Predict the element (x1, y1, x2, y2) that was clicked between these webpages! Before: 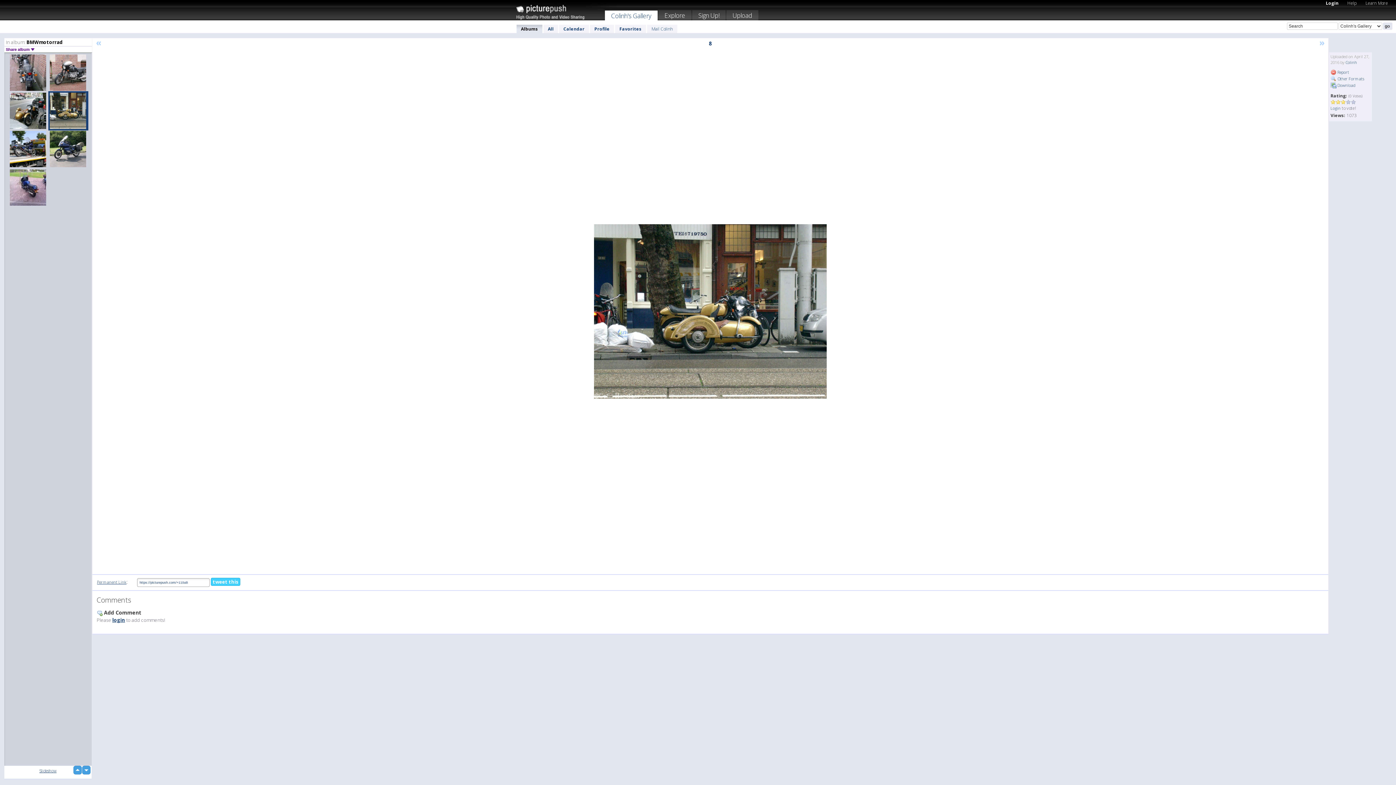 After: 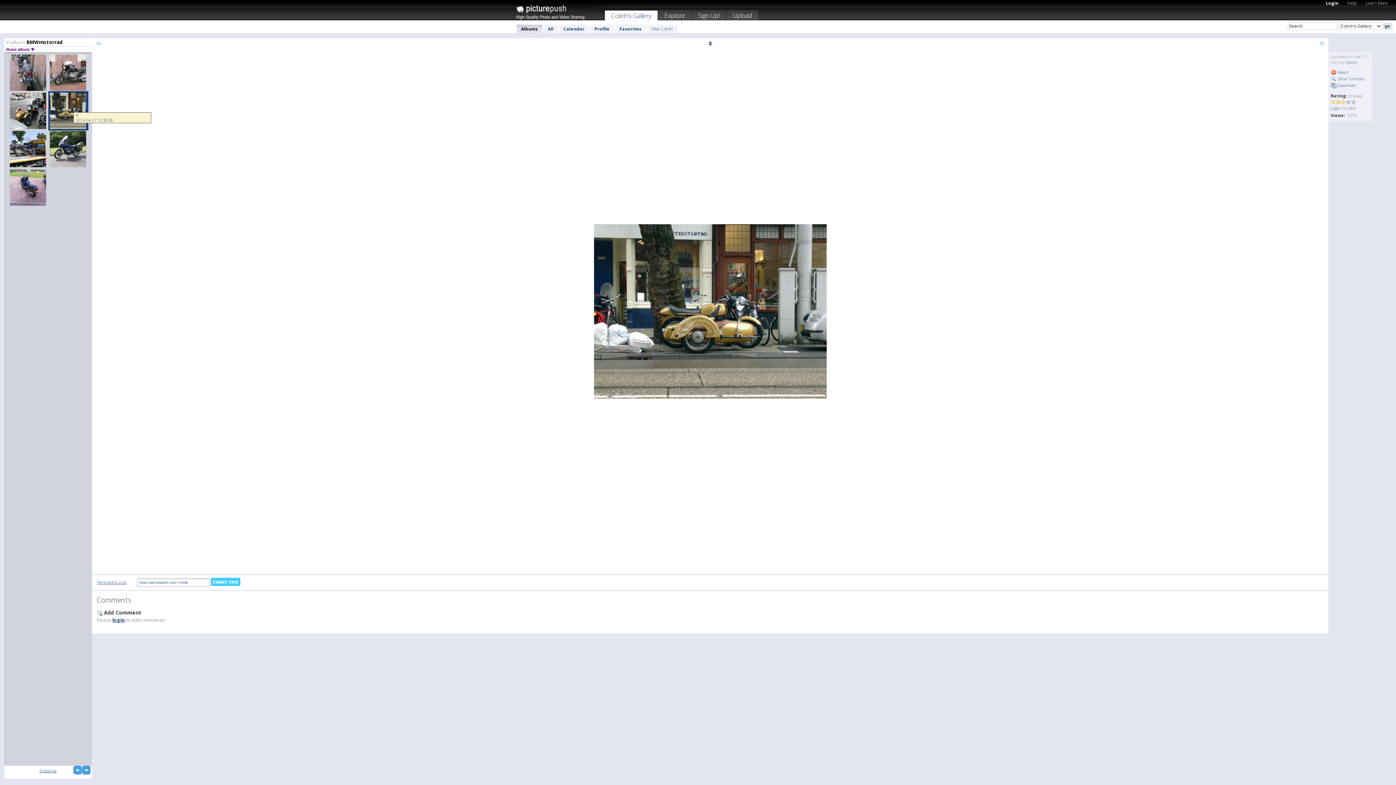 Action: bbox: (48, 91, 88, 130)